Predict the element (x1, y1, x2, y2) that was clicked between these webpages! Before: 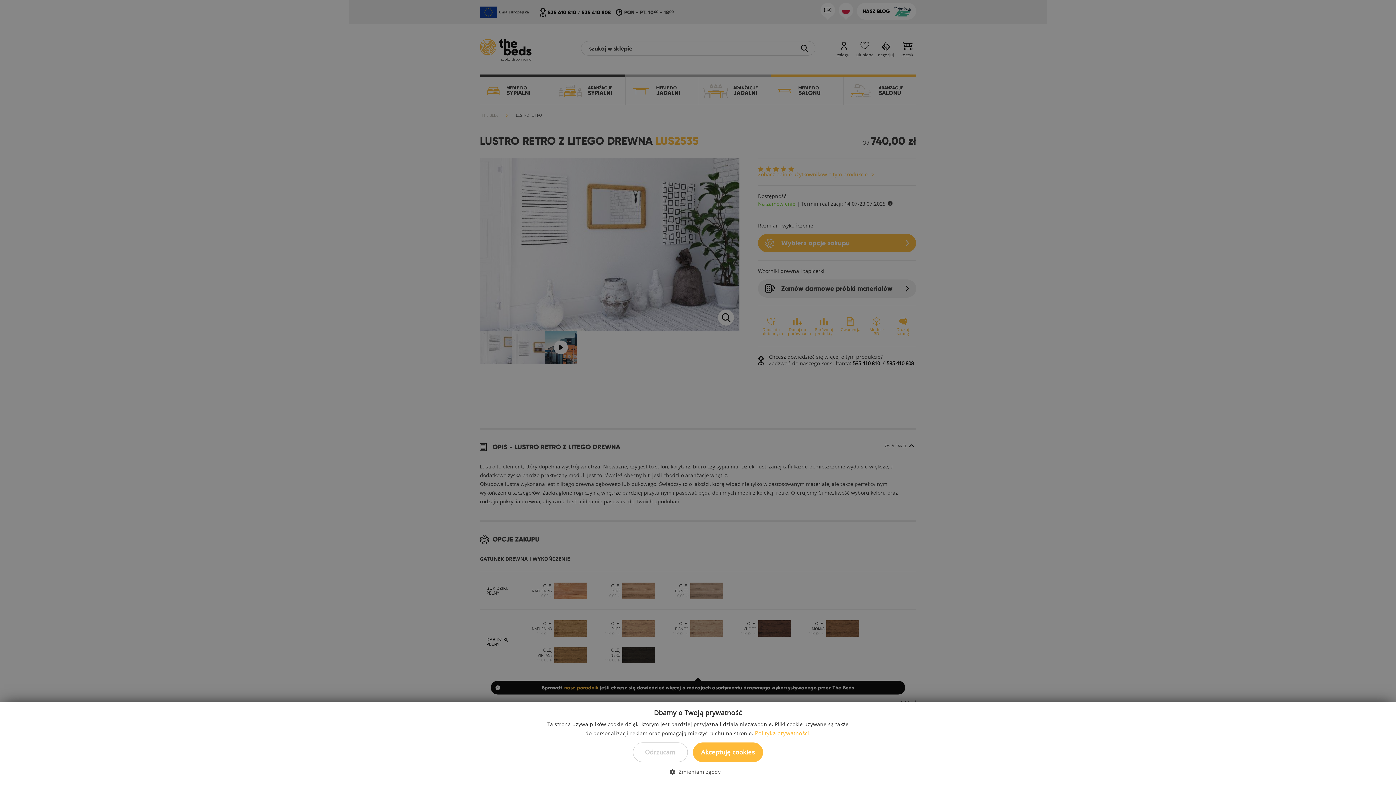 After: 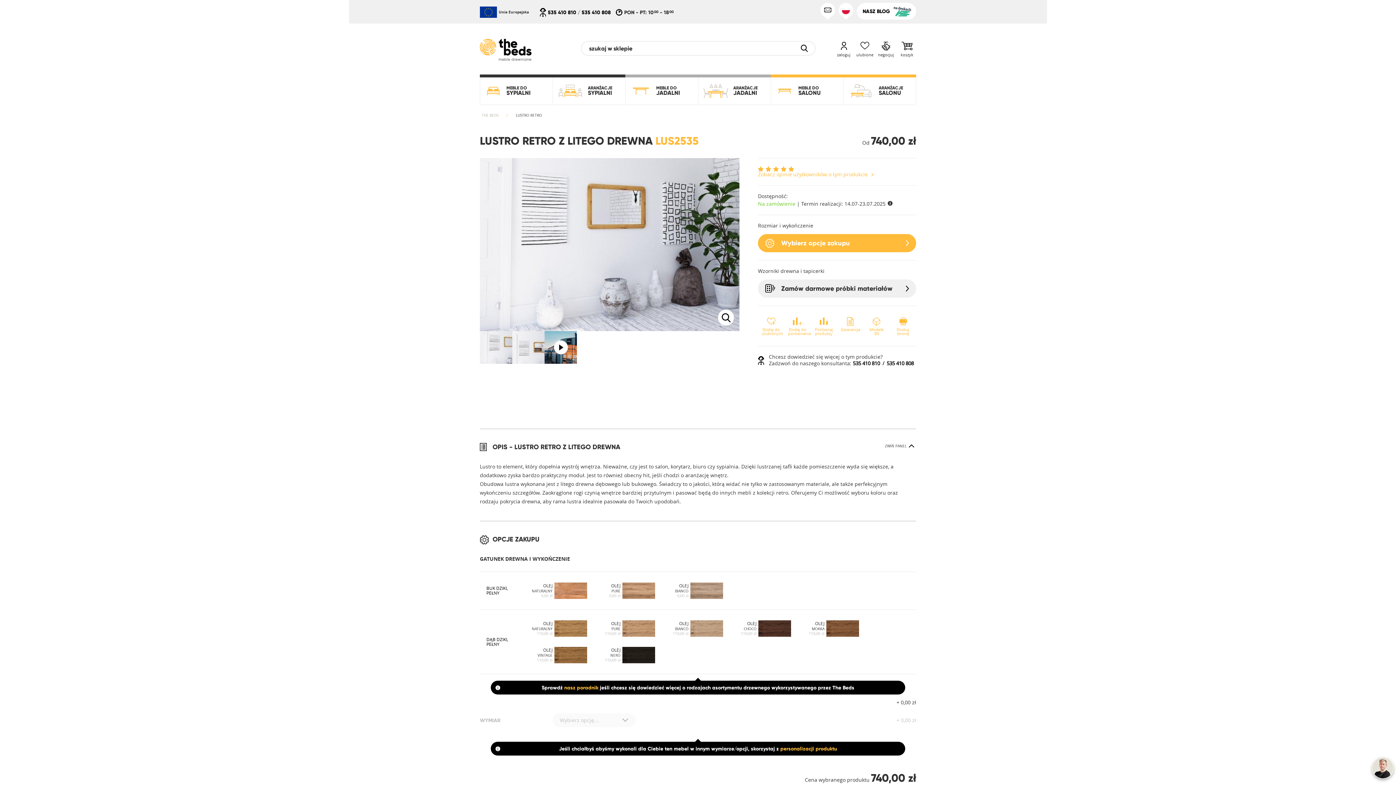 Action: bbox: (692, 742, 763, 762) label: Akceptuję cookies